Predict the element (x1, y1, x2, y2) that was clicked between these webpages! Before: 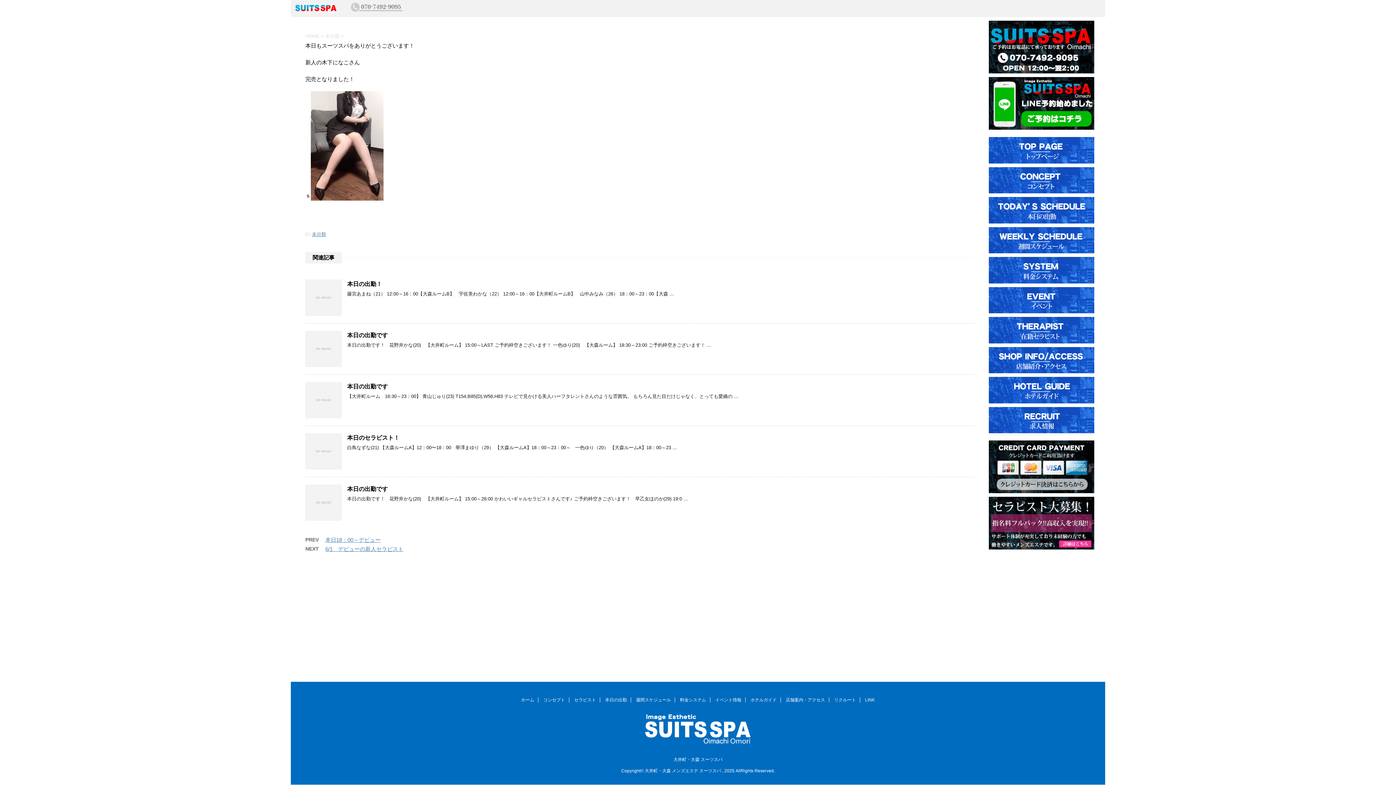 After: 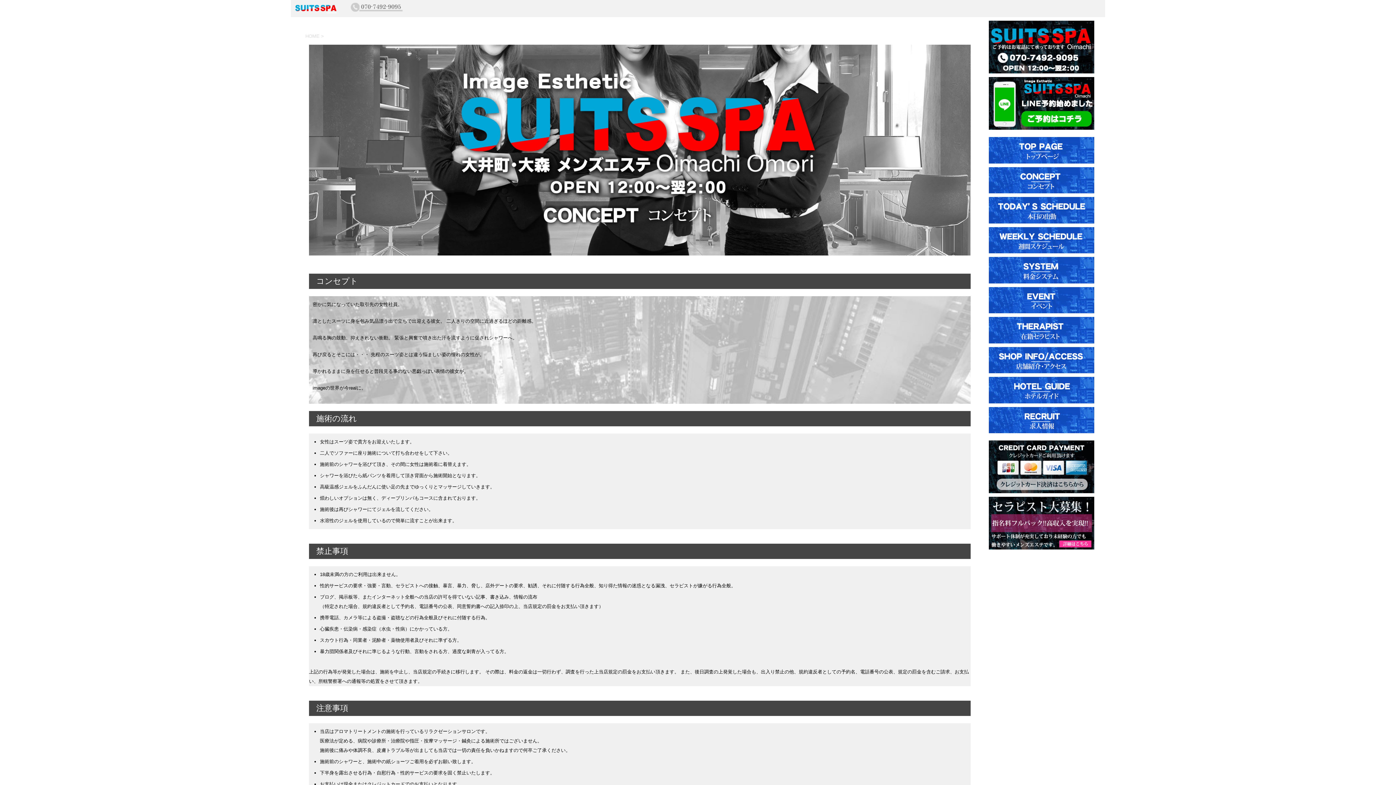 Action: bbox: (989, 190, 1094, 196)